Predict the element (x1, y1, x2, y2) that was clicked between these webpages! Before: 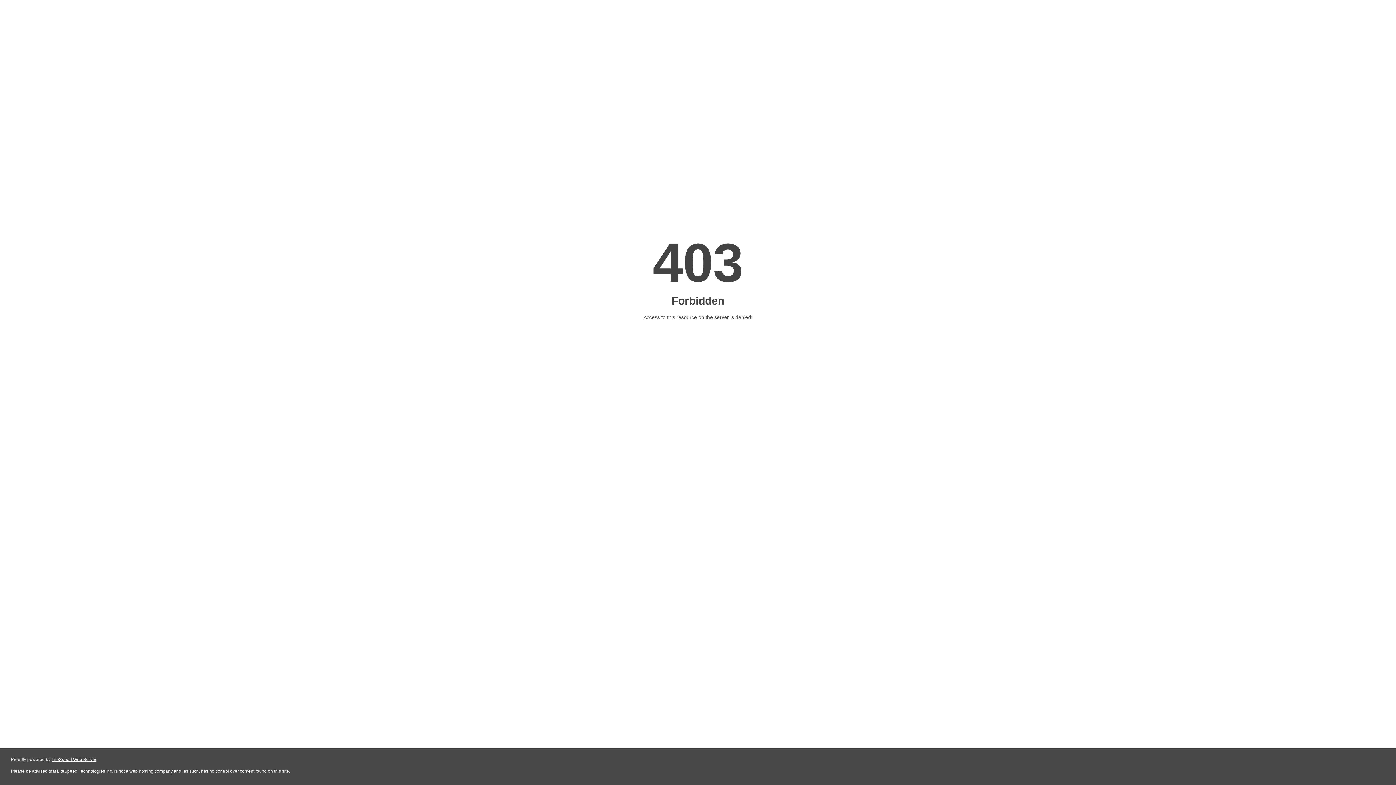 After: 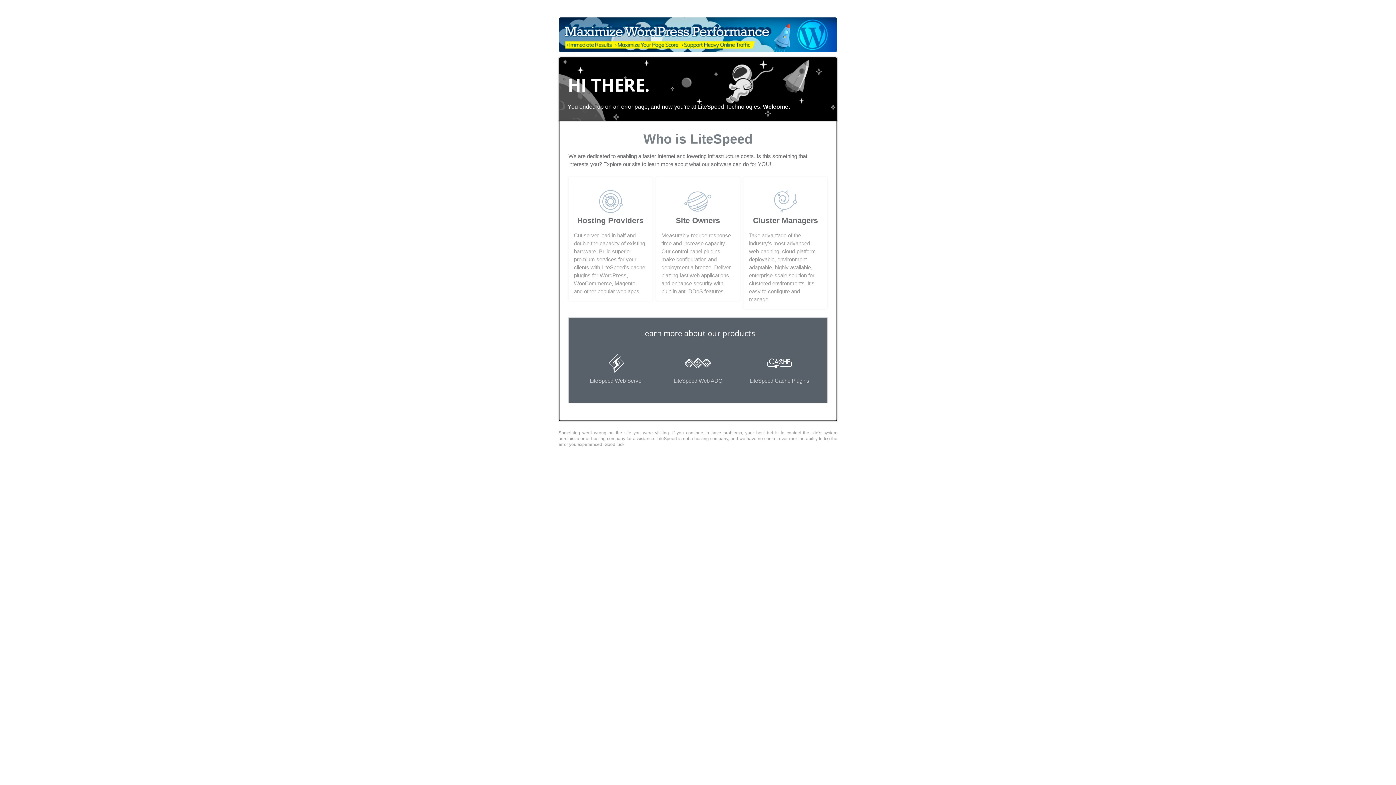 Action: bbox: (51, 757, 96, 762) label: LiteSpeed Web Server